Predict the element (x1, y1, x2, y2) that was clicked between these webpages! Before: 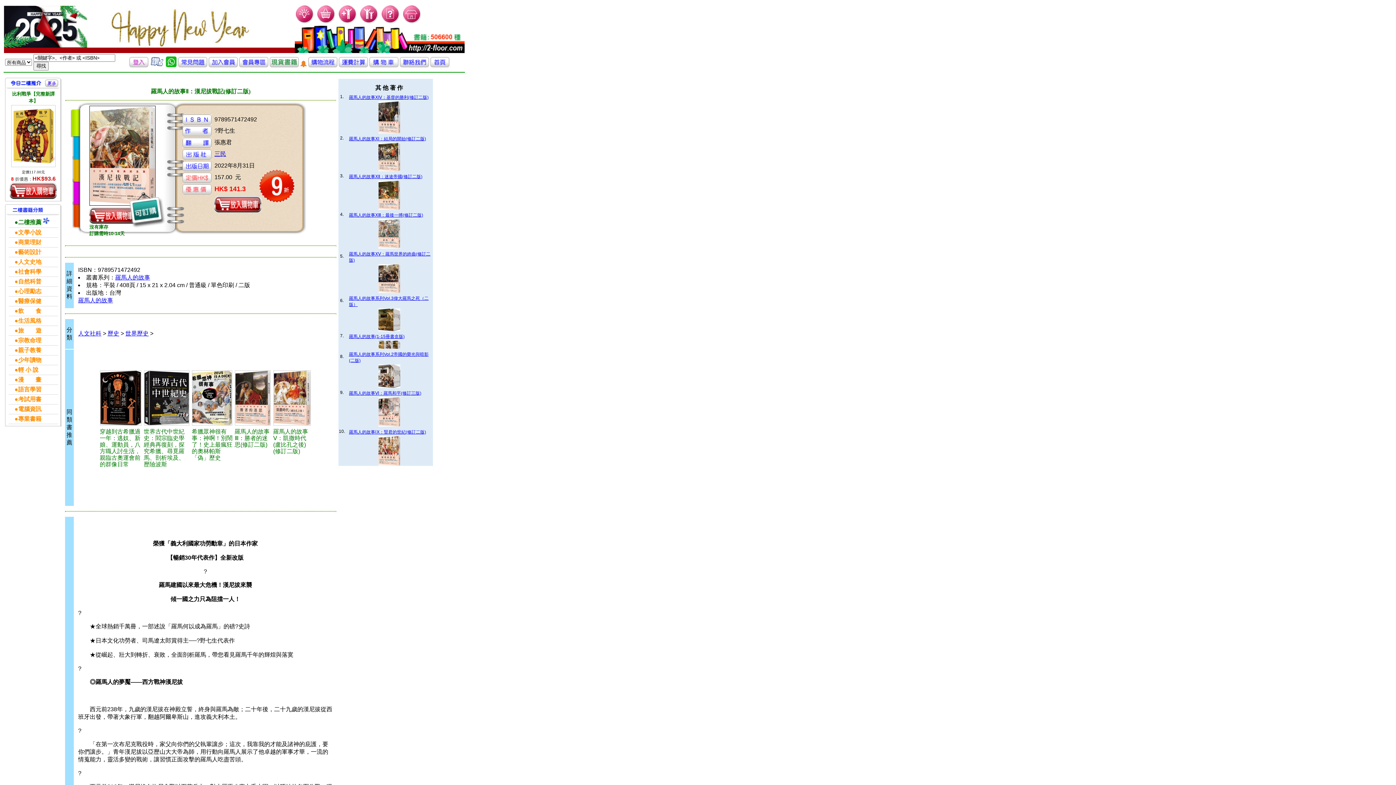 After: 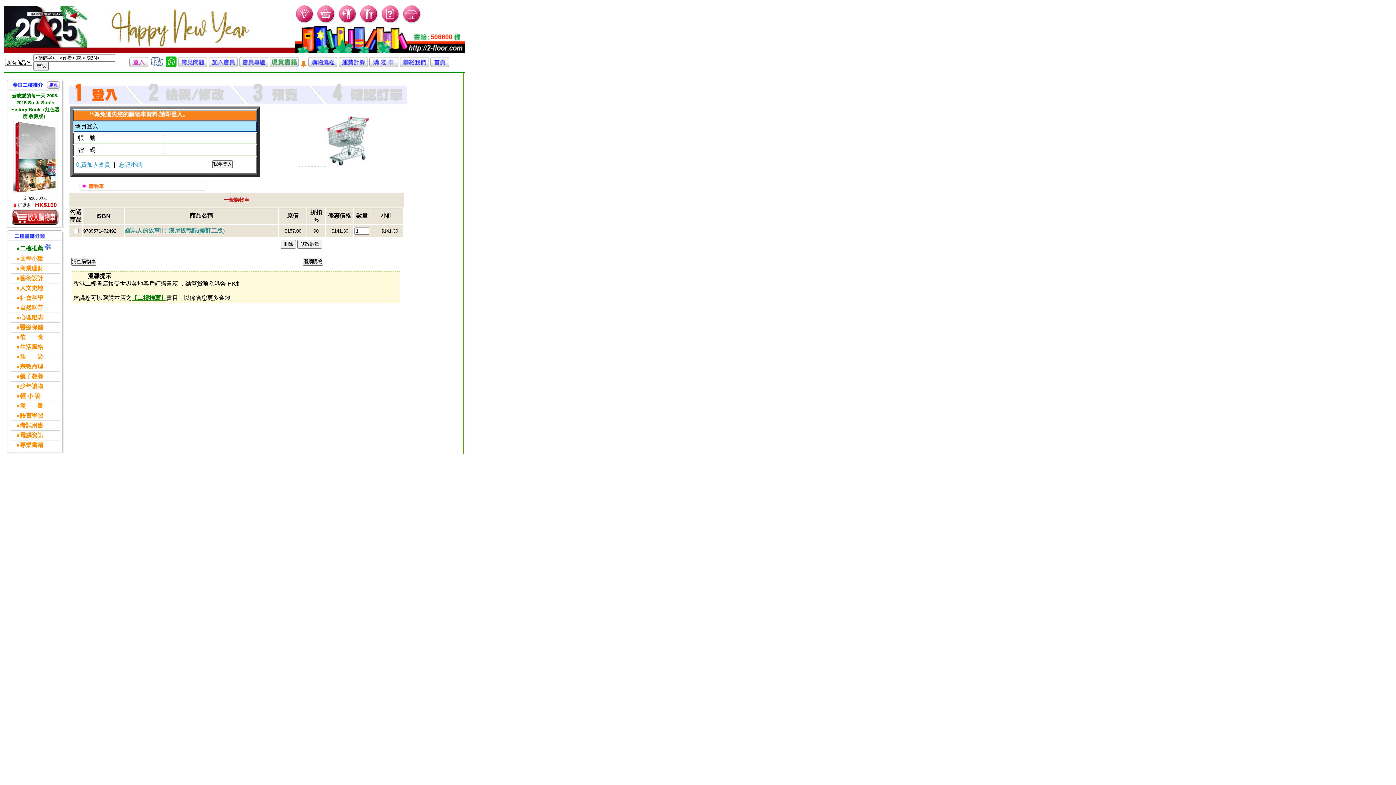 Action: bbox: (89, 218, 136, 225)